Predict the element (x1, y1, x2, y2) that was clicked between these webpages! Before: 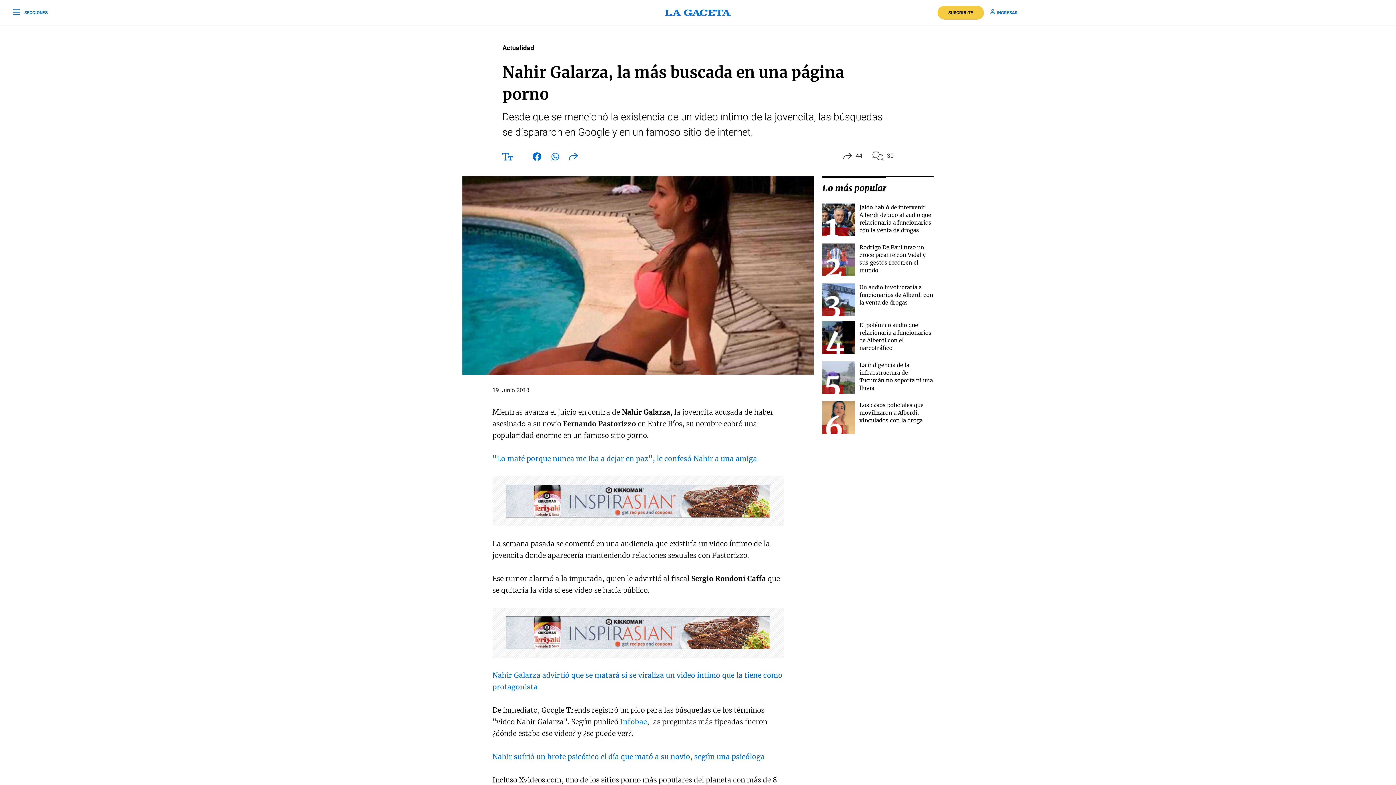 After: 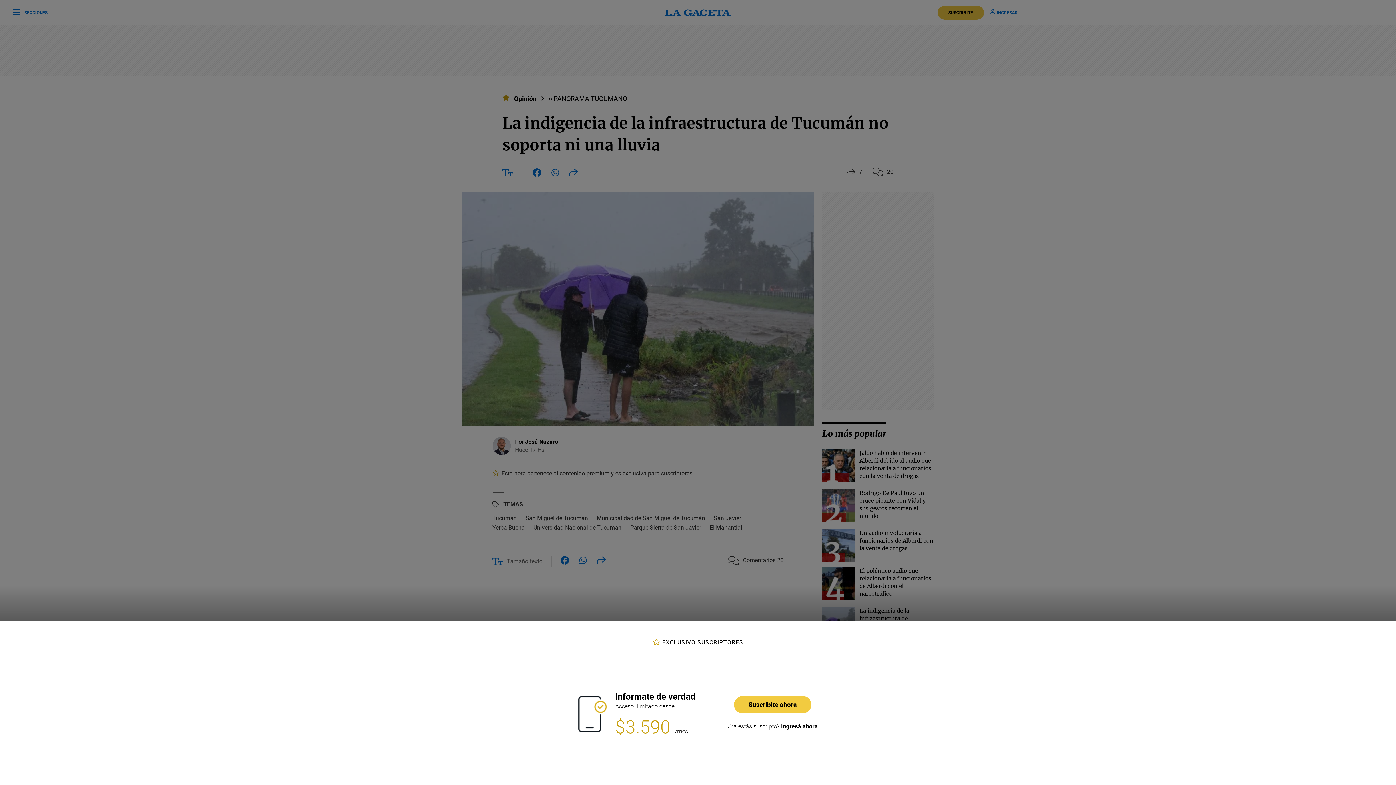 Action: bbox: (822, 361, 855, 394)